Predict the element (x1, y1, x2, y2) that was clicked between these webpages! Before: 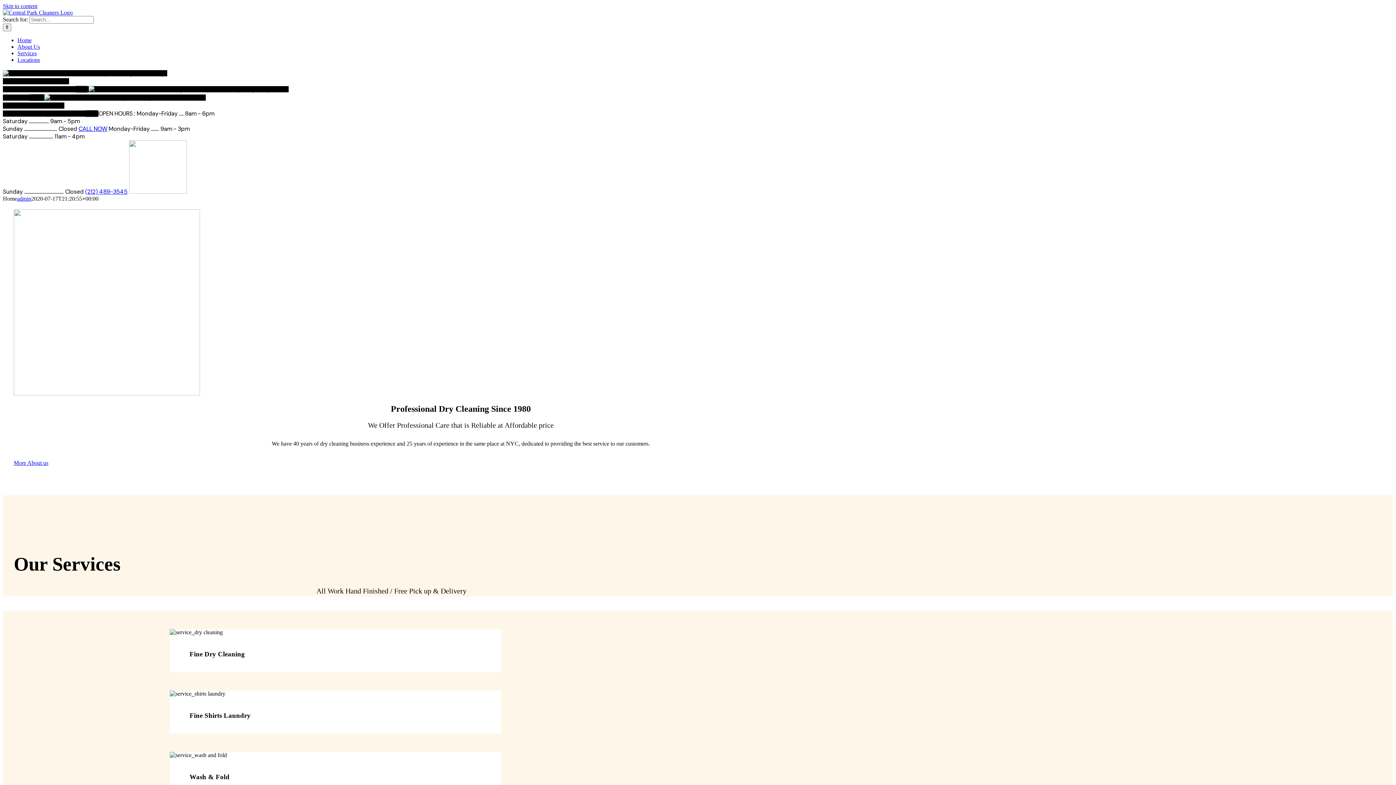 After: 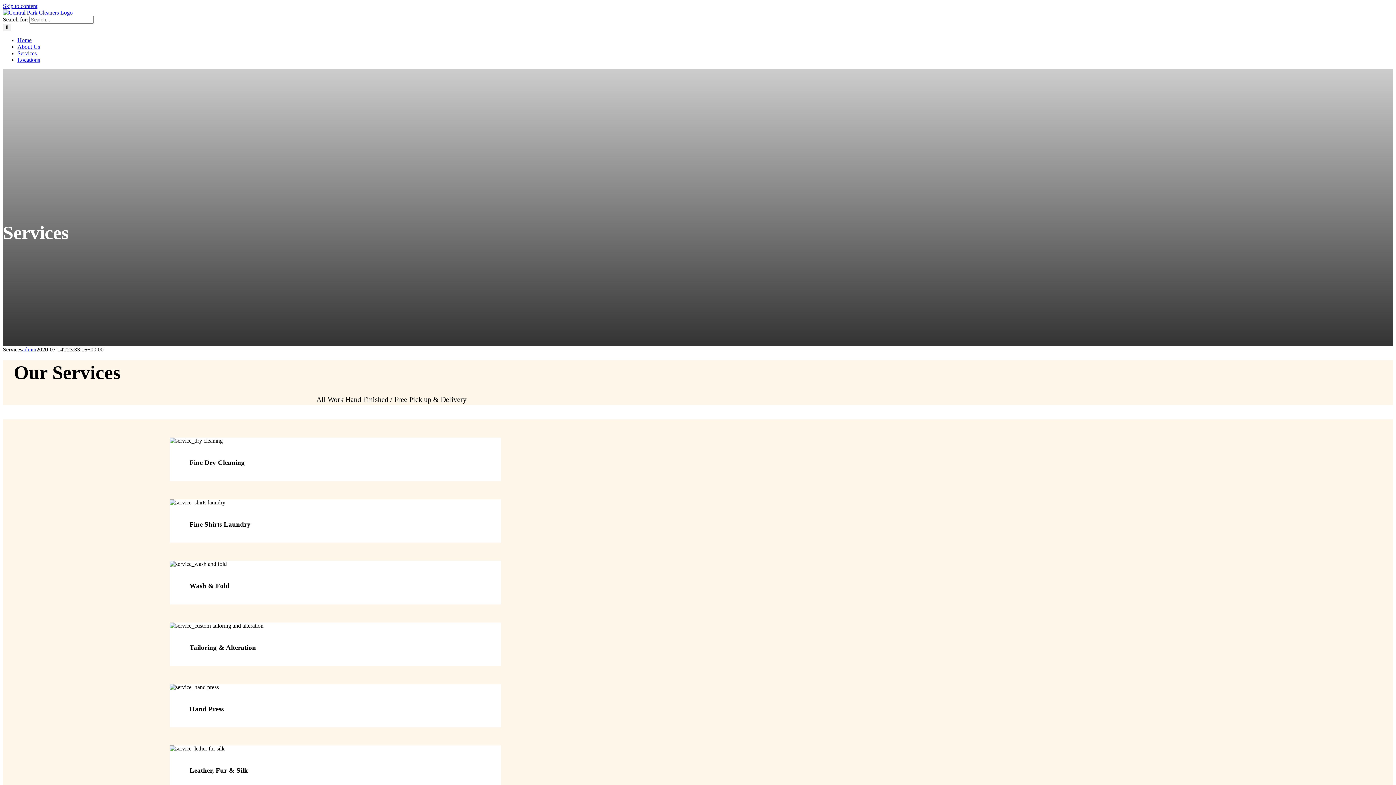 Action: bbox: (17, 50, 36, 56) label: Services